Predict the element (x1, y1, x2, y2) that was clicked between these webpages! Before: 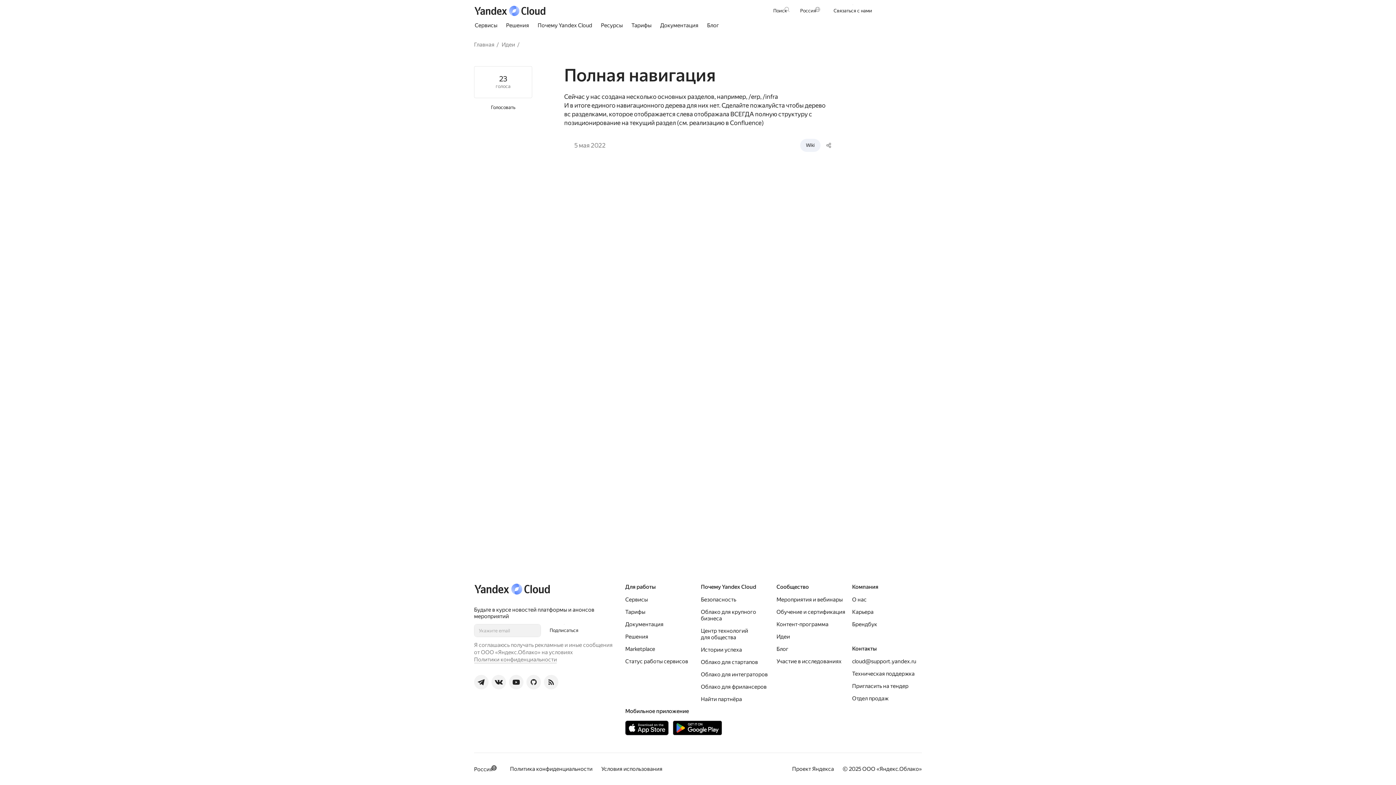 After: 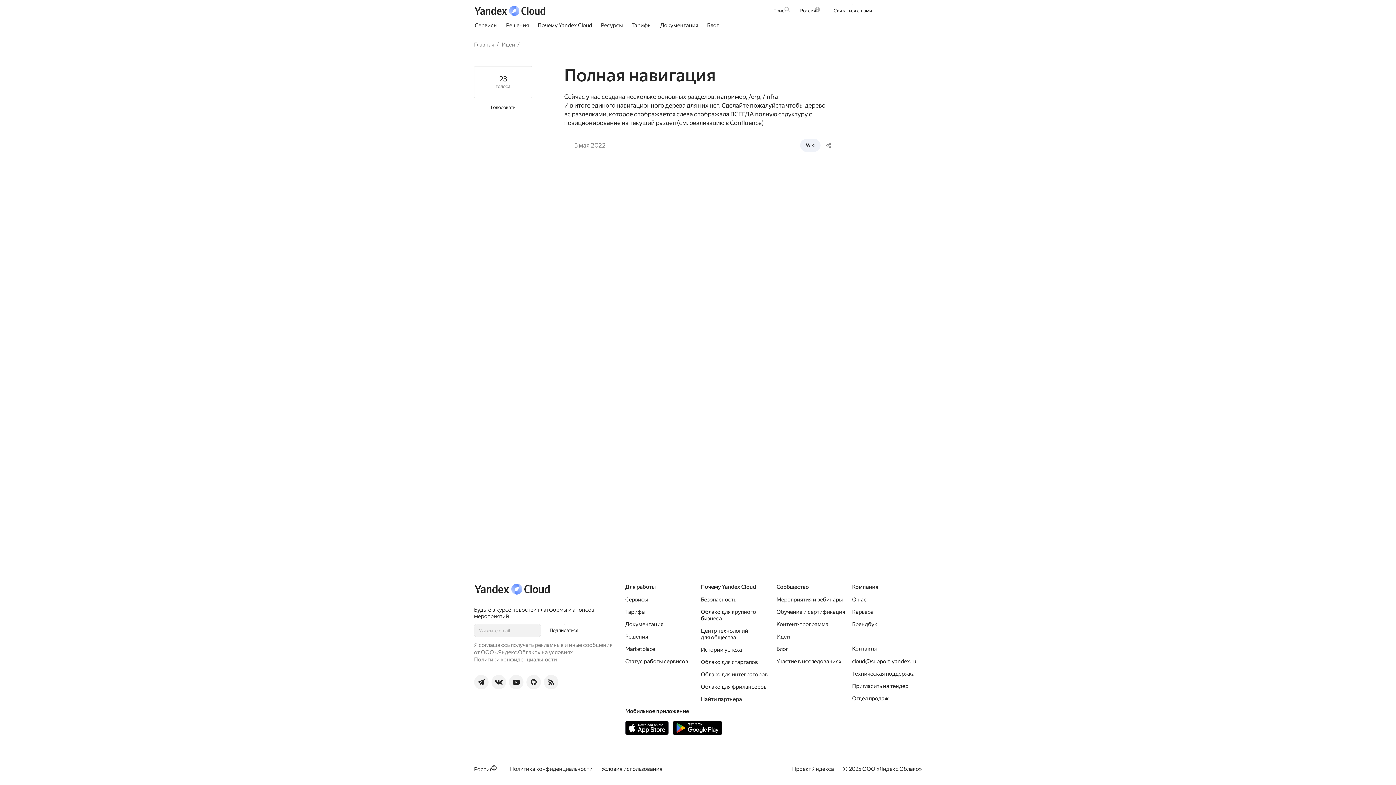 Action: label: Get it on Google Play bbox: (673, 721, 722, 735)